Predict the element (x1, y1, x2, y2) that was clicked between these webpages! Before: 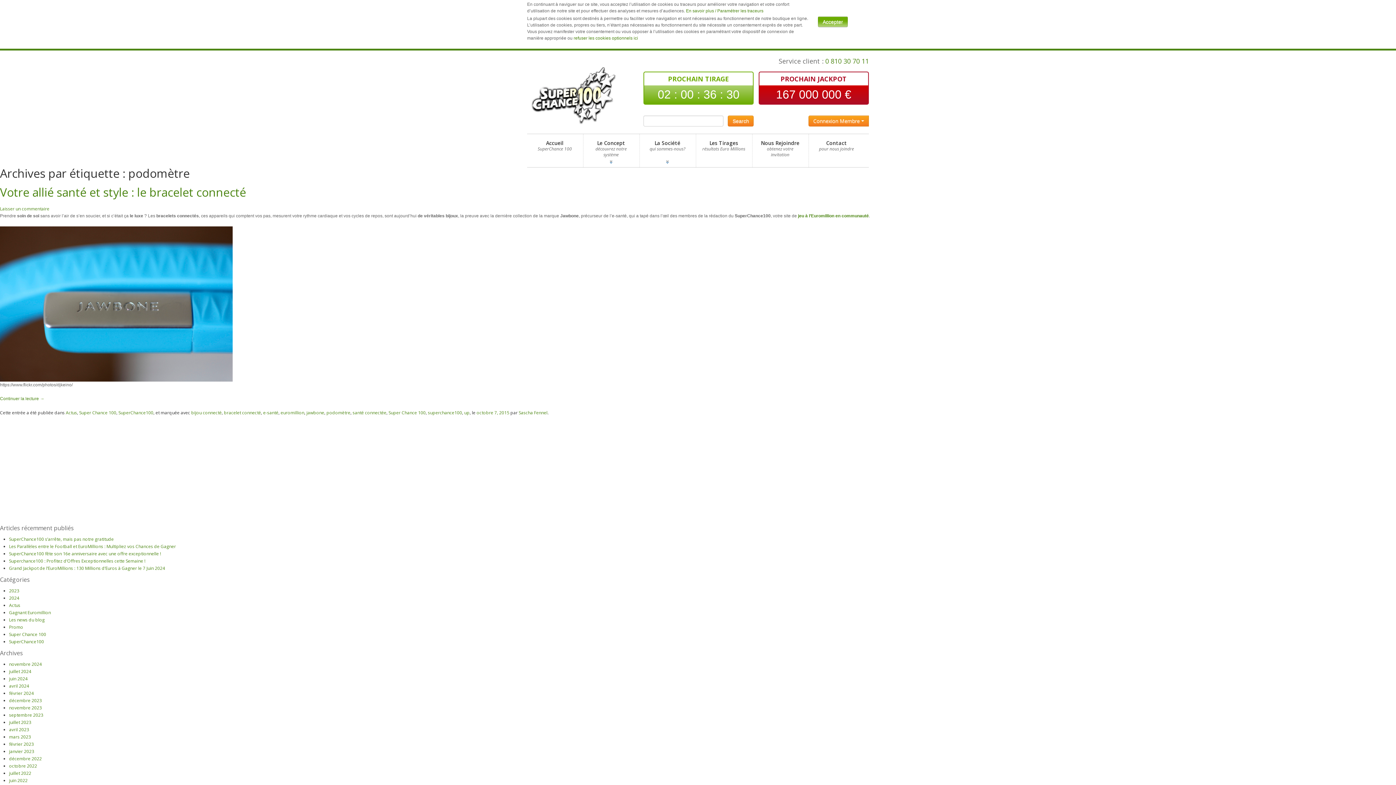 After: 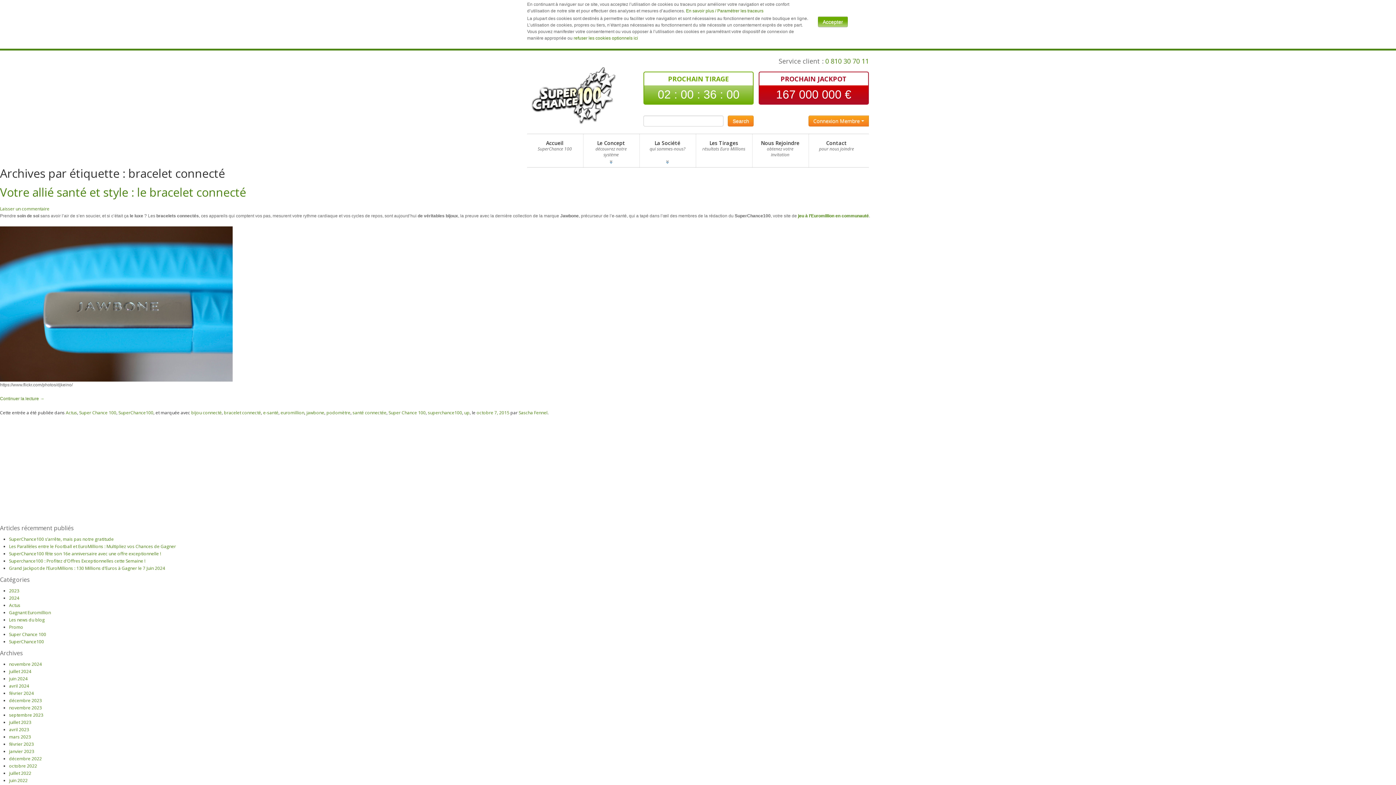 Action: bbox: (224, 409, 261, 416) label: bracelet connecté